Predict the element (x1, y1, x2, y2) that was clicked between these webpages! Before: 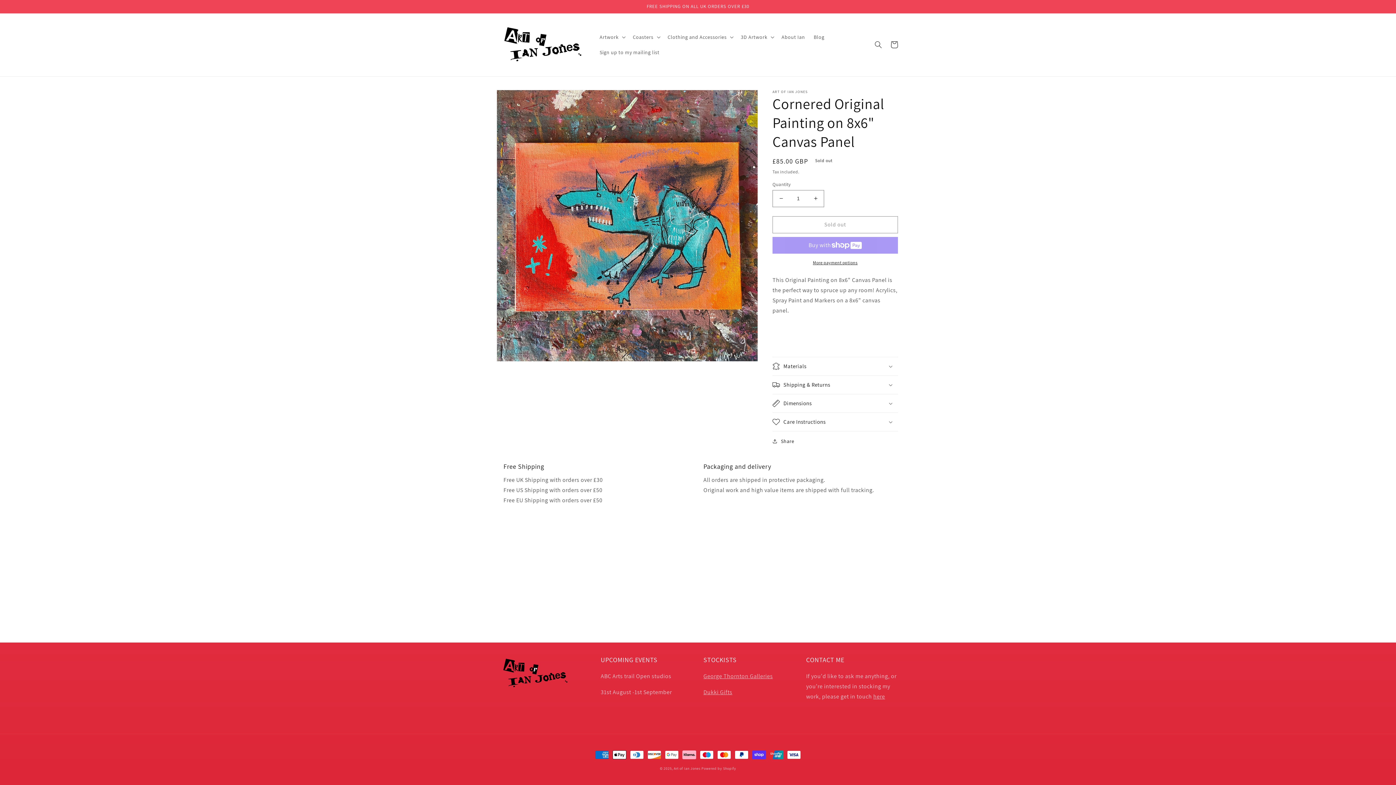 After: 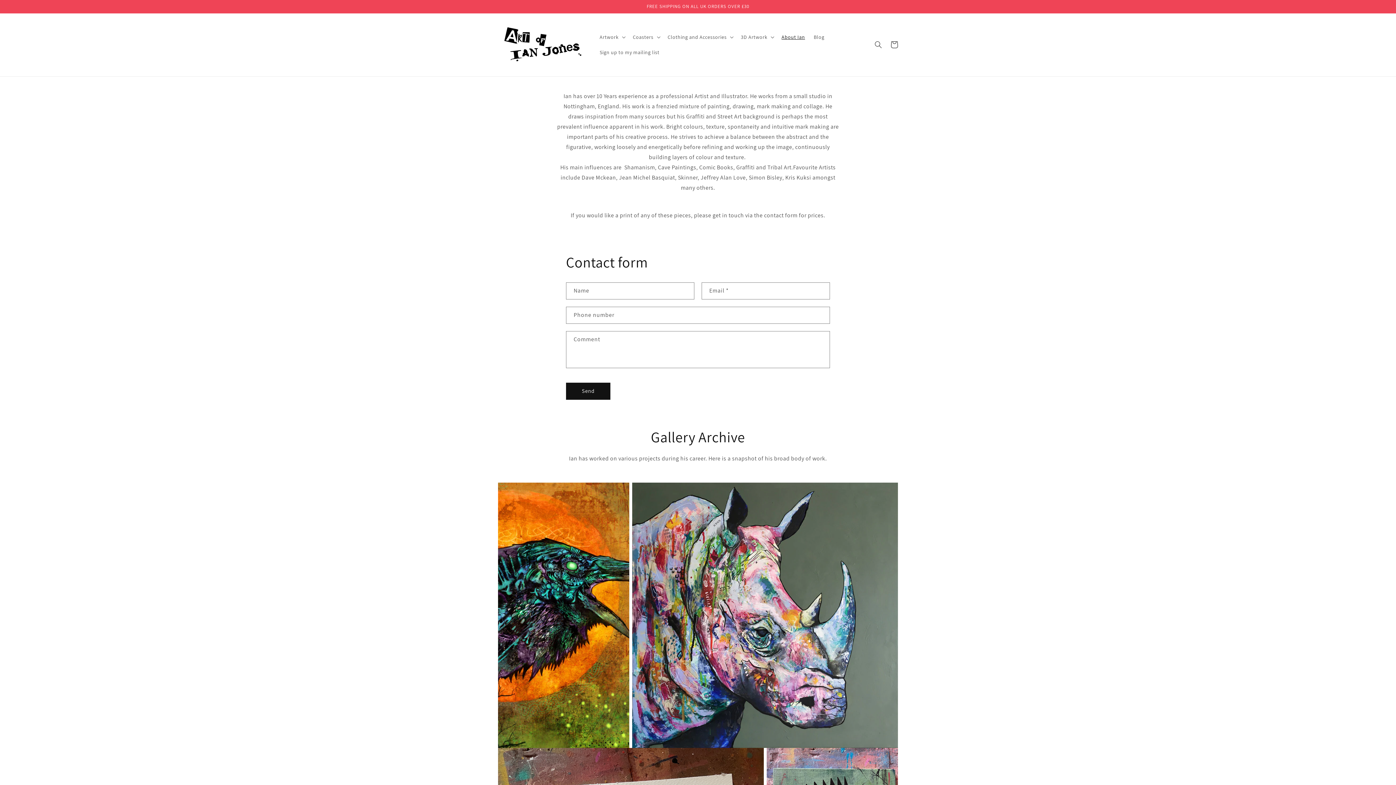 Action: bbox: (777, 29, 809, 44) label: About Ian